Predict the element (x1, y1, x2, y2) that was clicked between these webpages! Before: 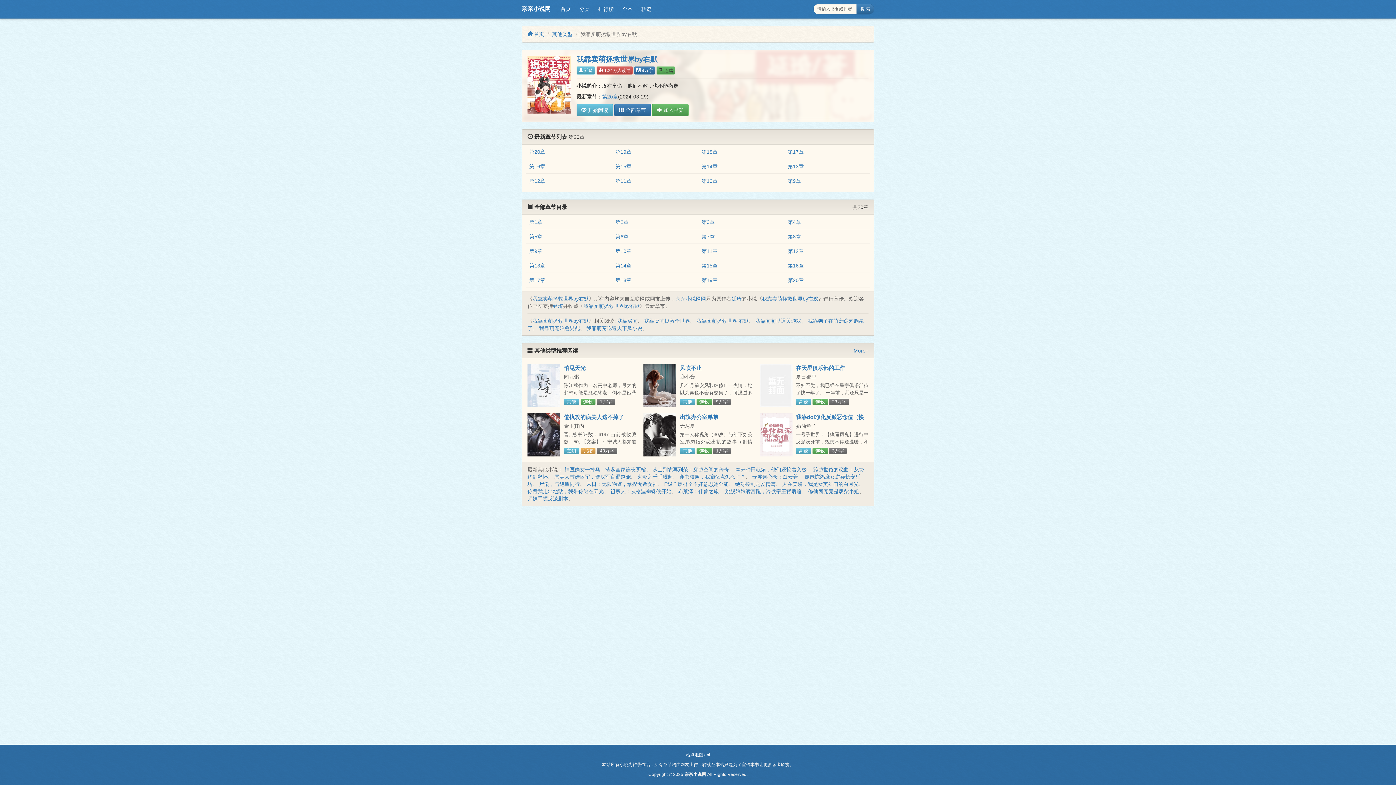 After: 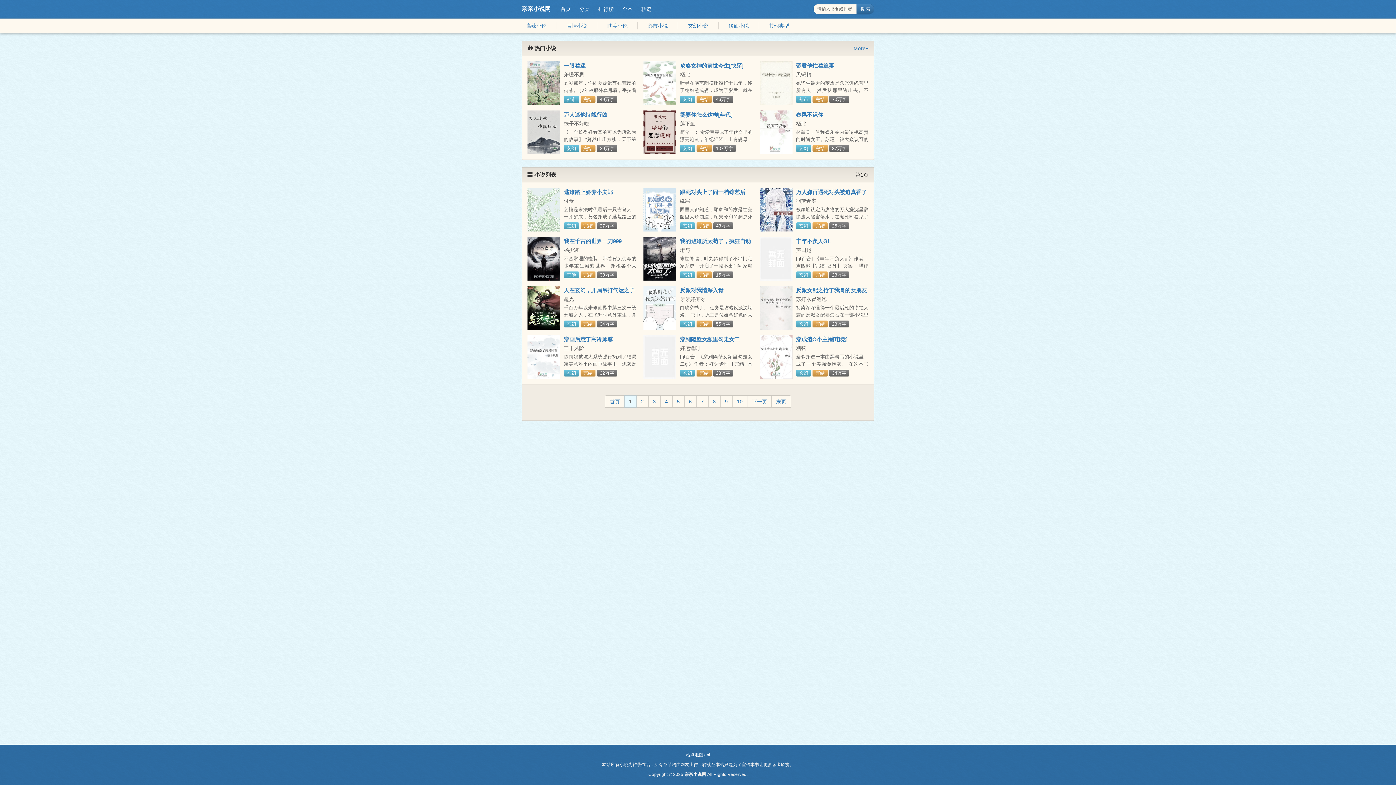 Action: label: 全本 bbox: (618, 3, 637, 14)